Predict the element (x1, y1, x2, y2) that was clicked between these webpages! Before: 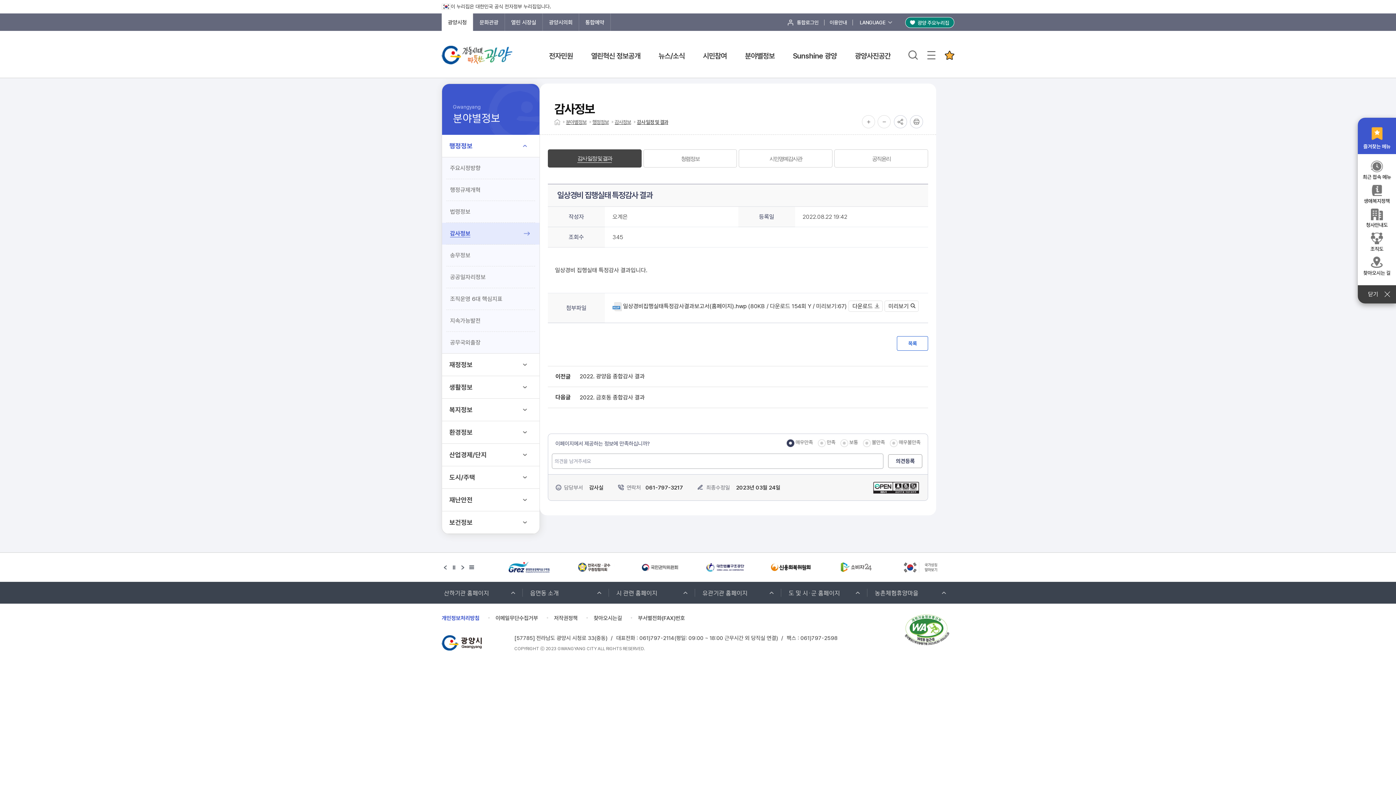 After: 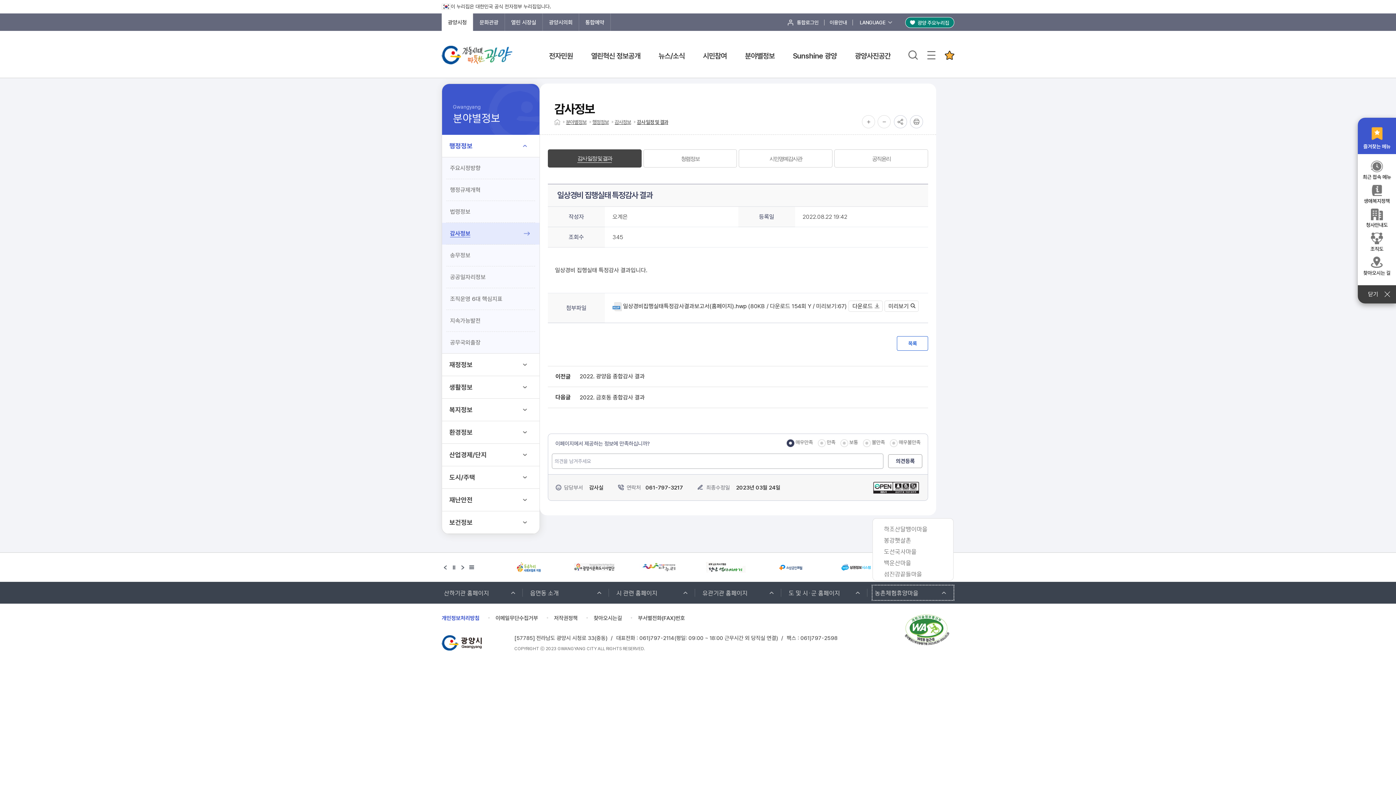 Action: bbox: (872, 585, 953, 600) label: 농촌체험휴양마을